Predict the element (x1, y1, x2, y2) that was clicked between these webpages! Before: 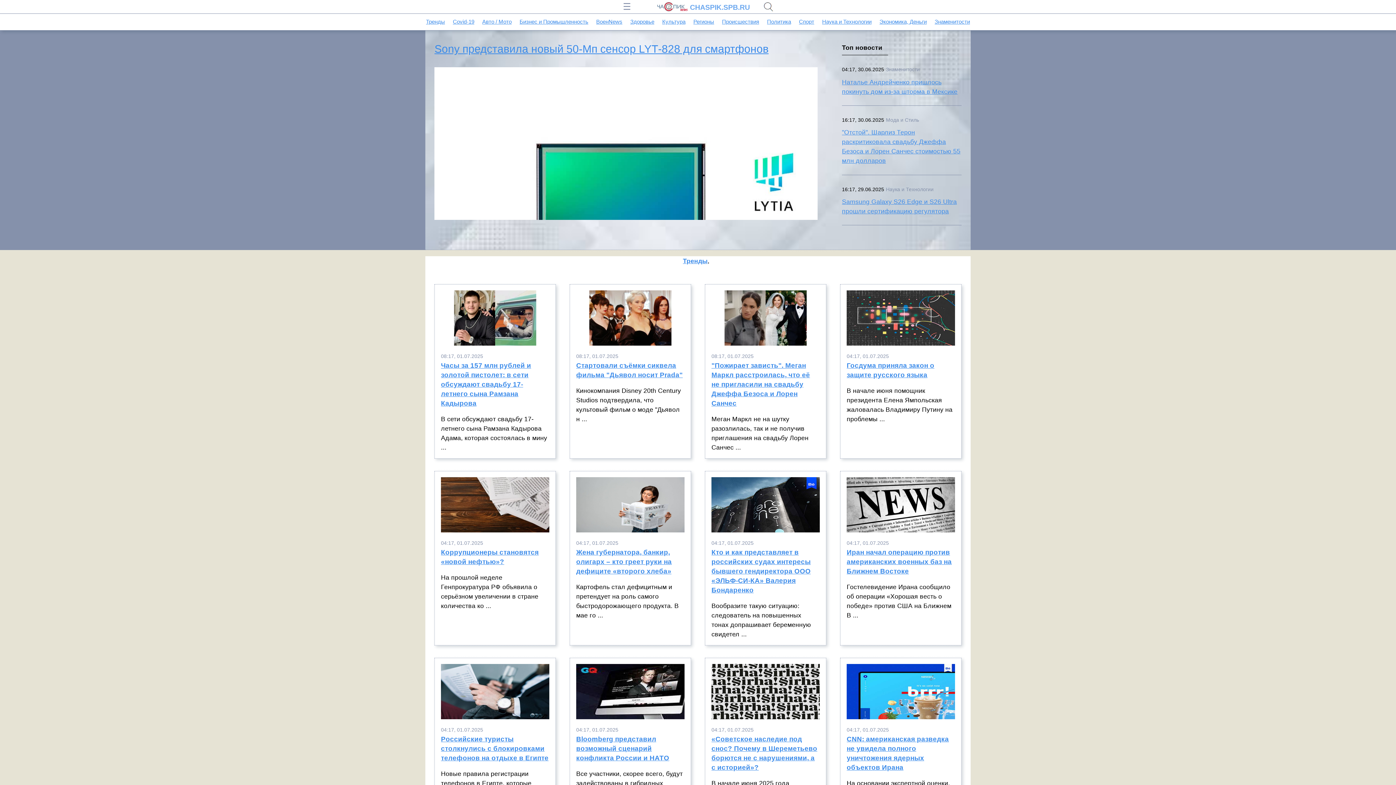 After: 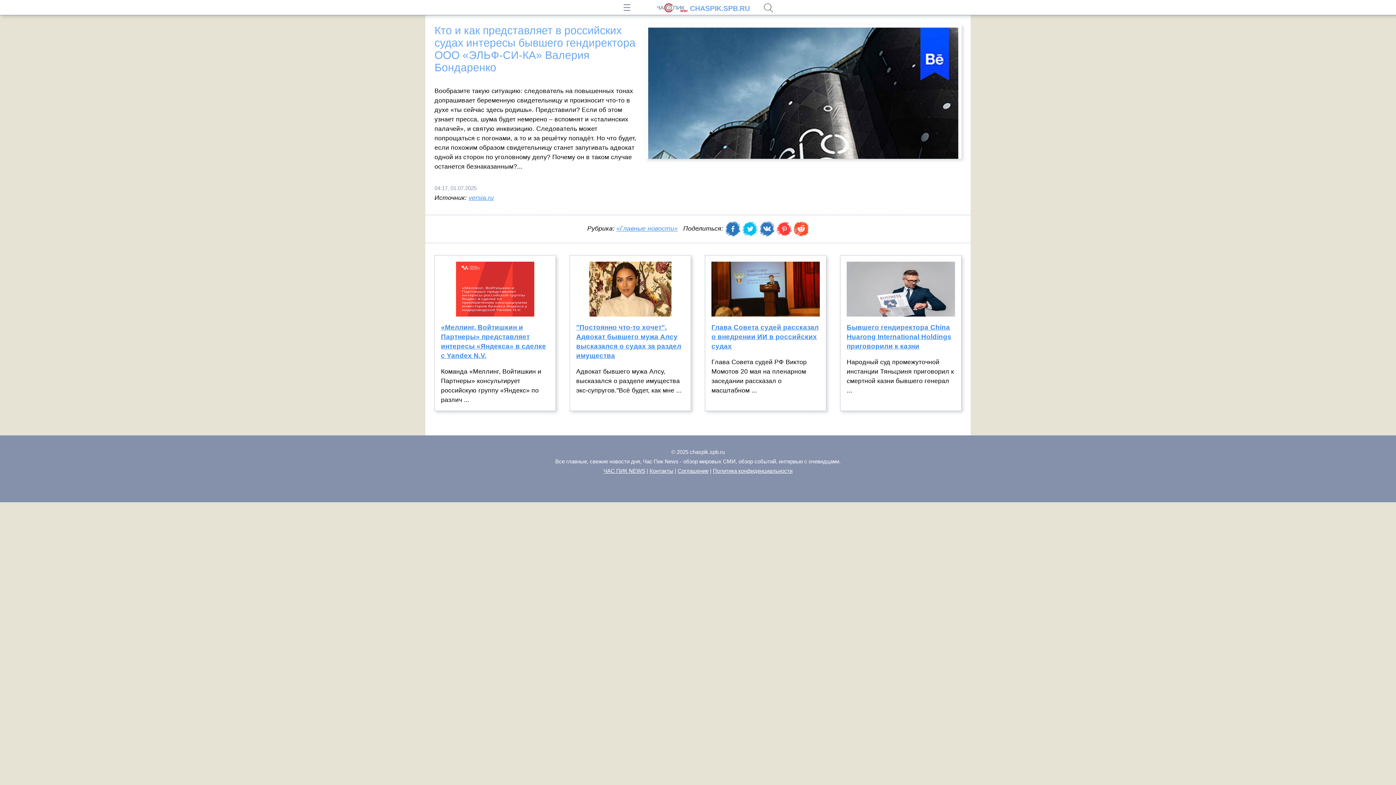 Action: label: Кто и как представляет в российских судах интересы бывшего гендиректора ООО «ЭЛЬФ-СИ-КА» Валерия Бондаренко bbox: (711, 548, 819, 601)